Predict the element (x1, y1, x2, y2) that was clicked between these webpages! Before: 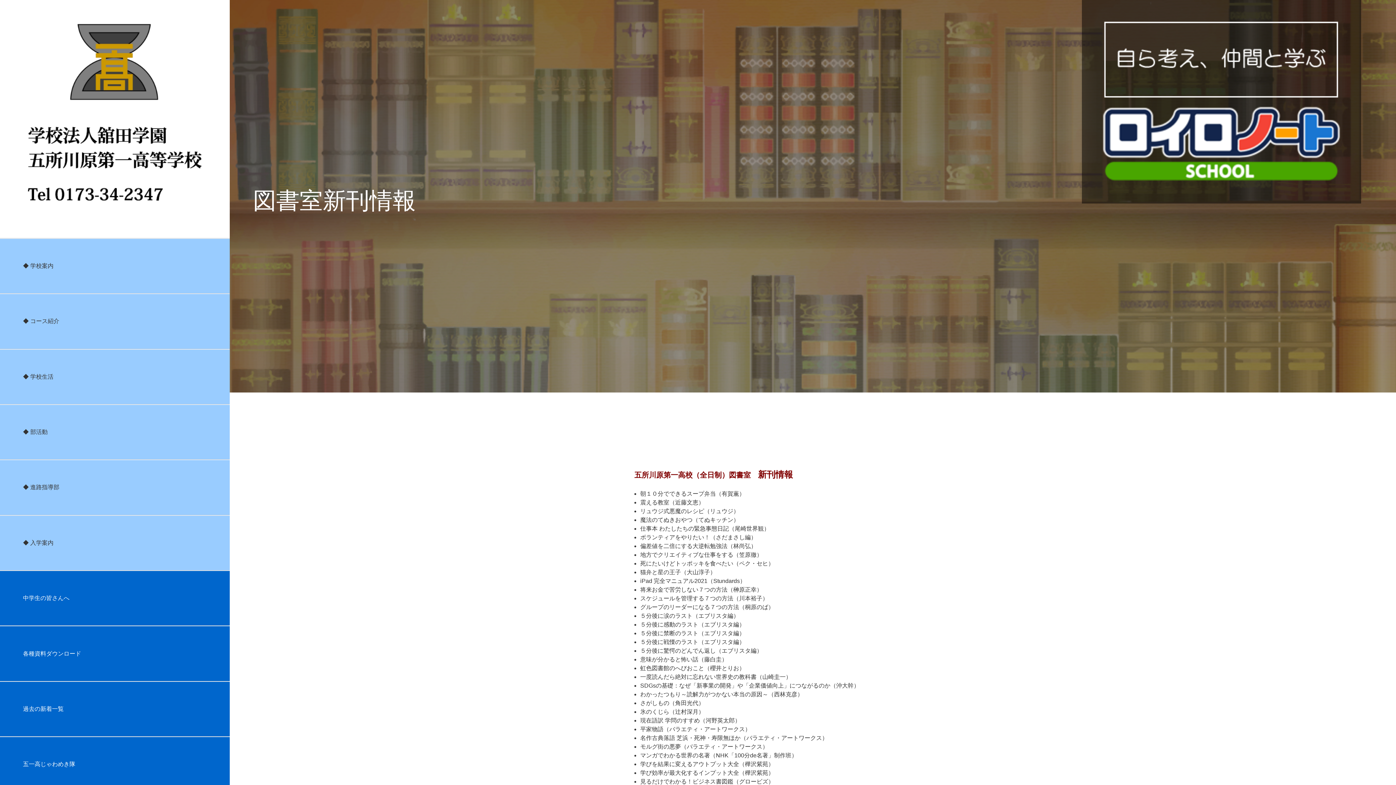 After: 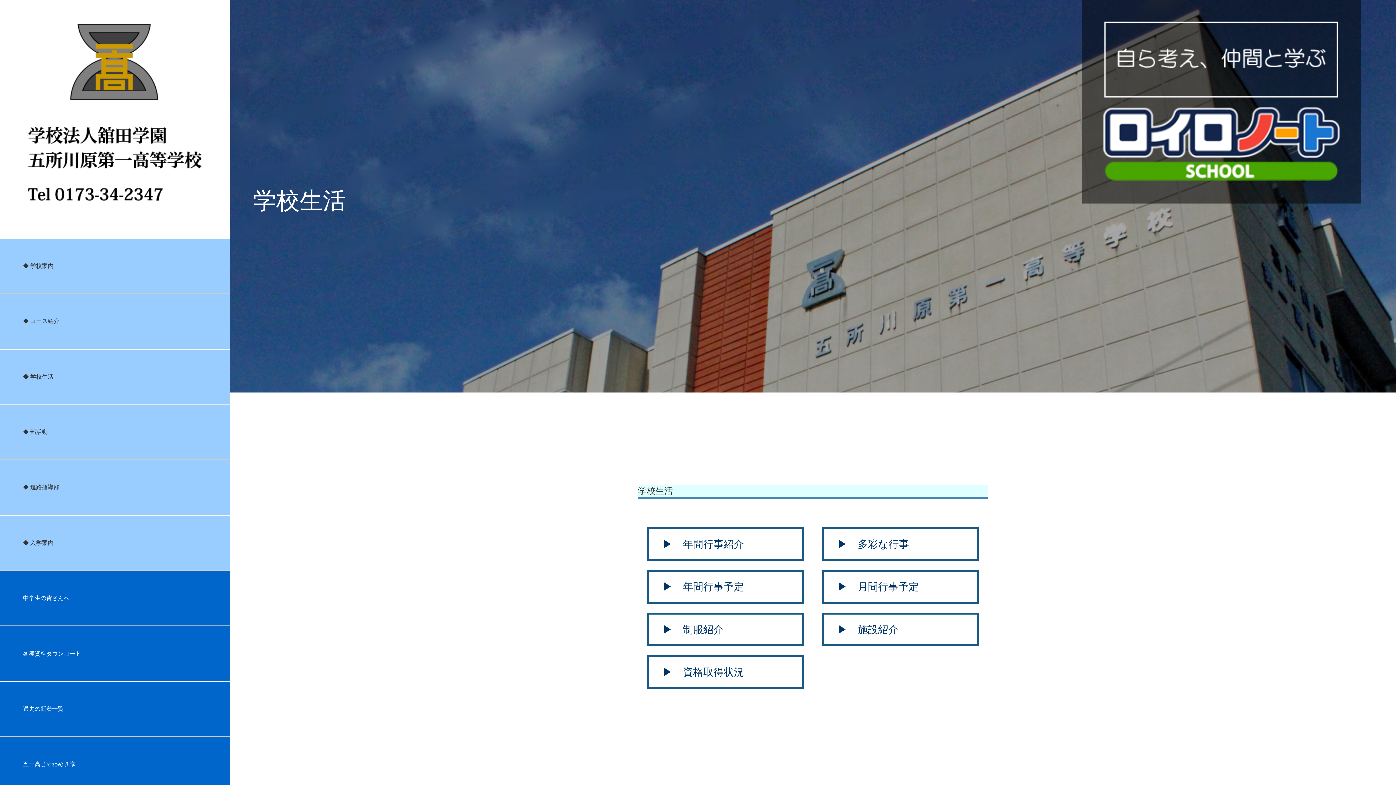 Action: label: ◆ 学校生活 bbox: (0, 349, 229, 404)